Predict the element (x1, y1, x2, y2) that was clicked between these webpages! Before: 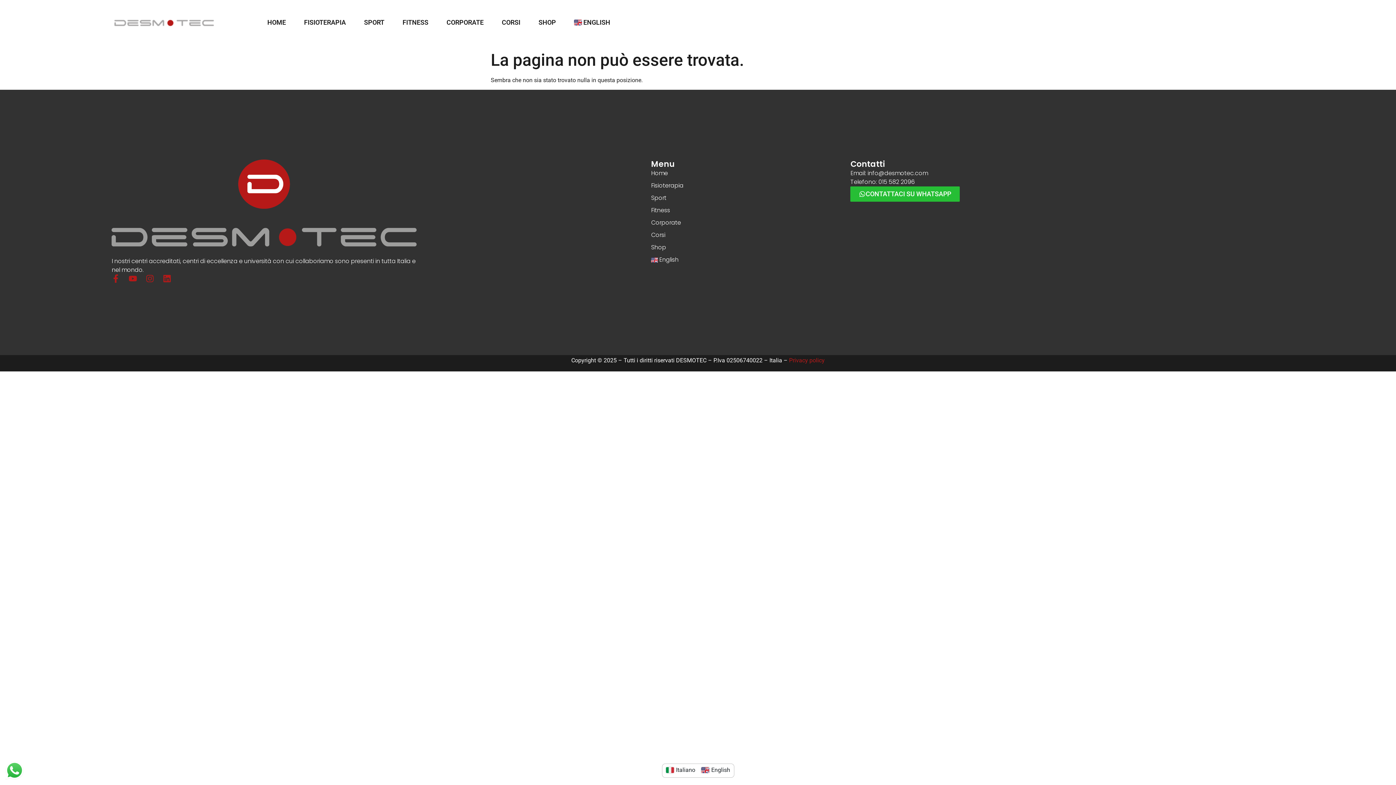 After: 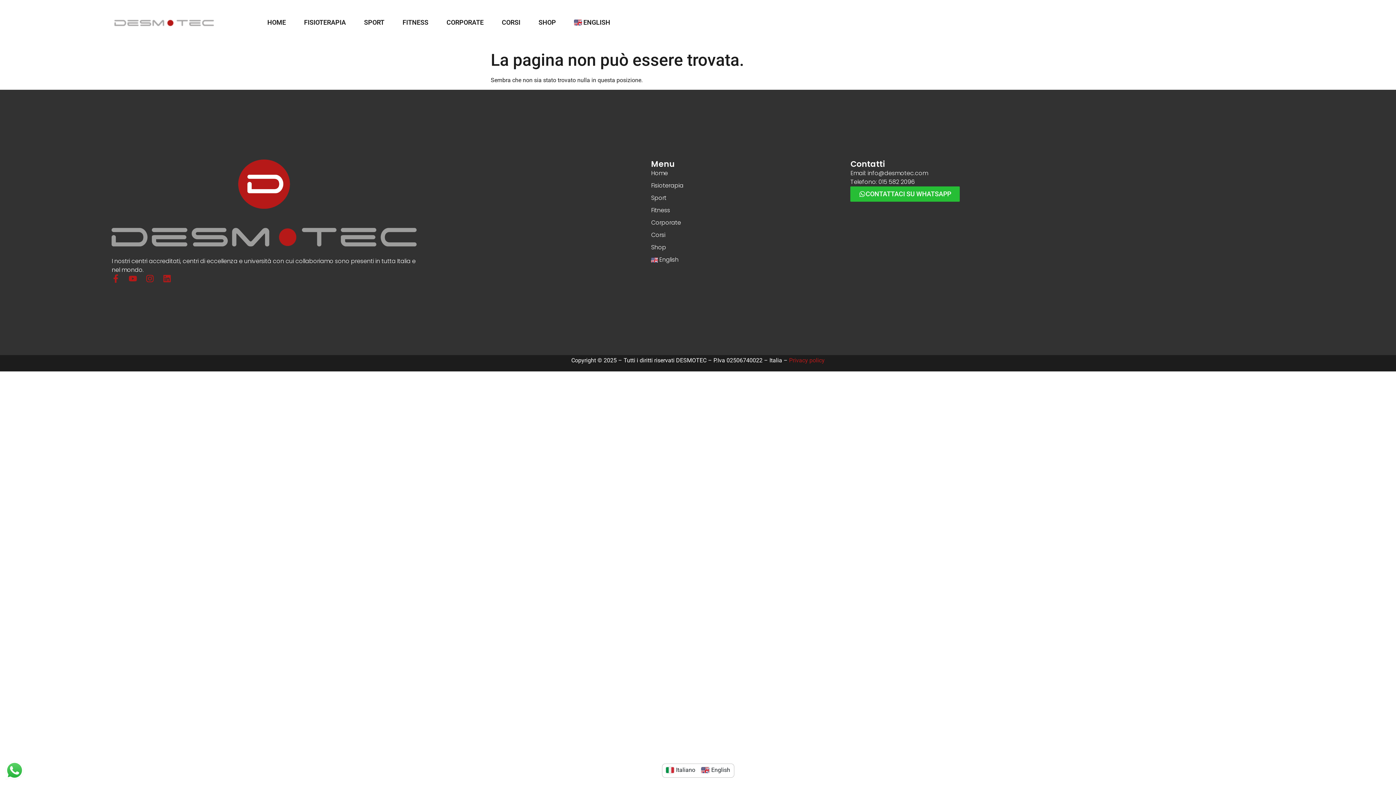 Action: label: Instagram bbox: (145, 274, 154, 282)